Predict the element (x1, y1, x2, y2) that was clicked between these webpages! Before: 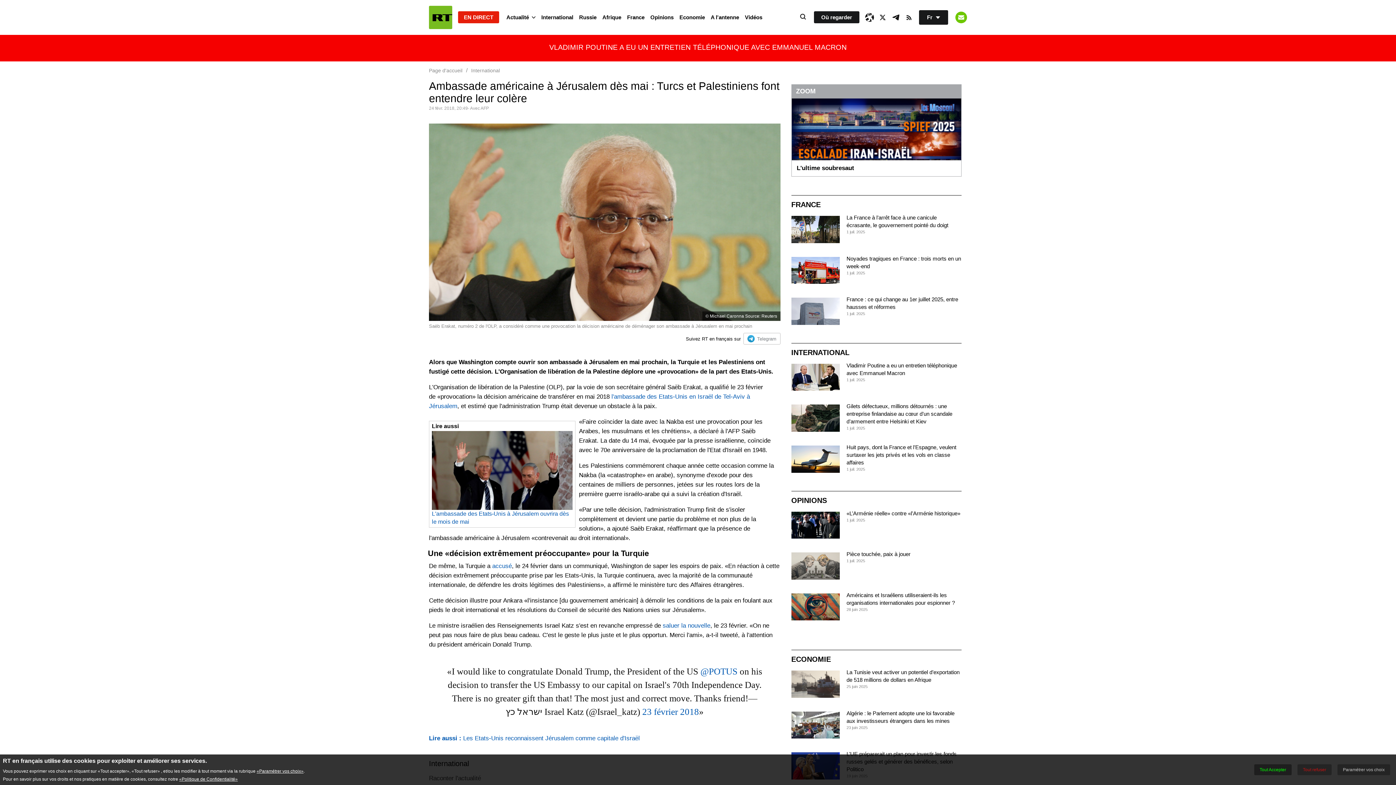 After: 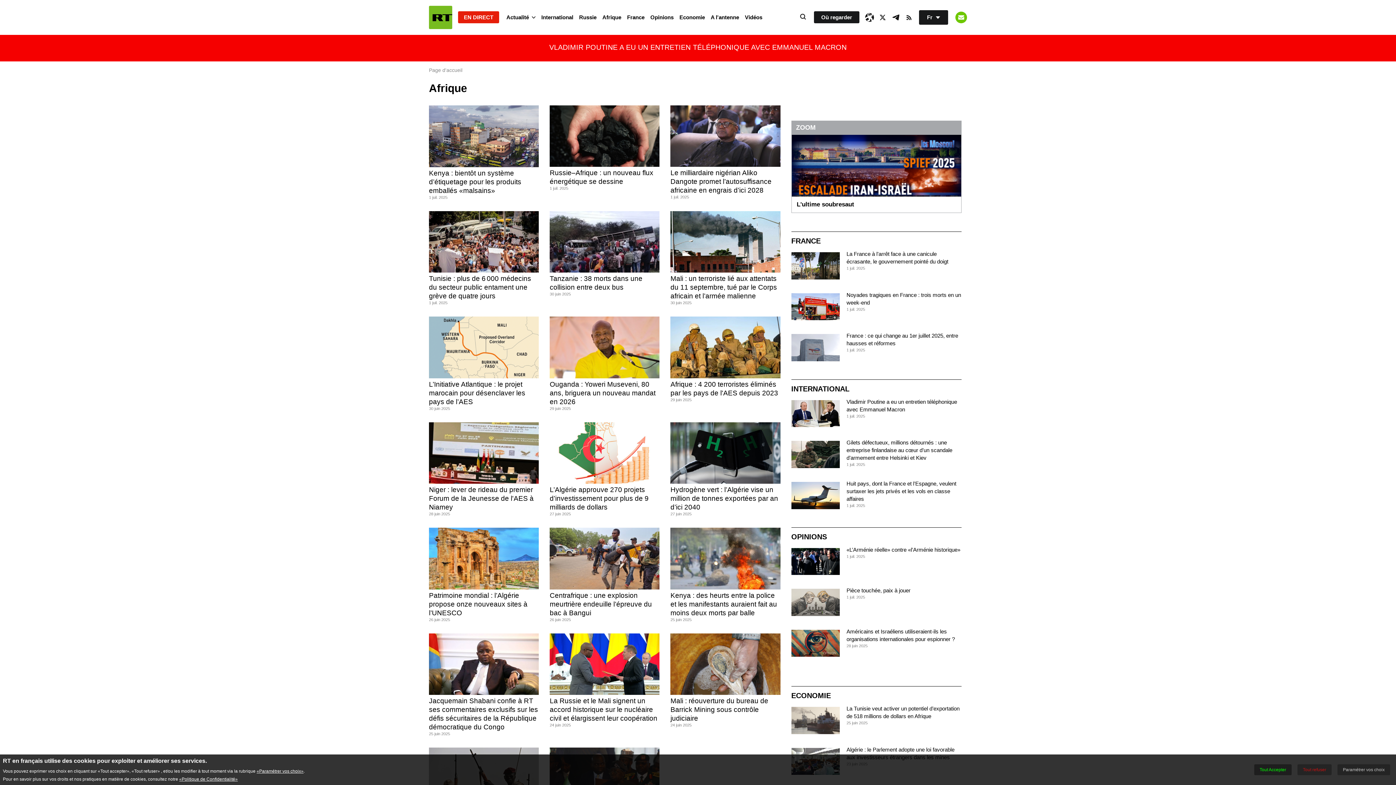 Action: bbox: (599, 10, 624, 24) label: Afrique